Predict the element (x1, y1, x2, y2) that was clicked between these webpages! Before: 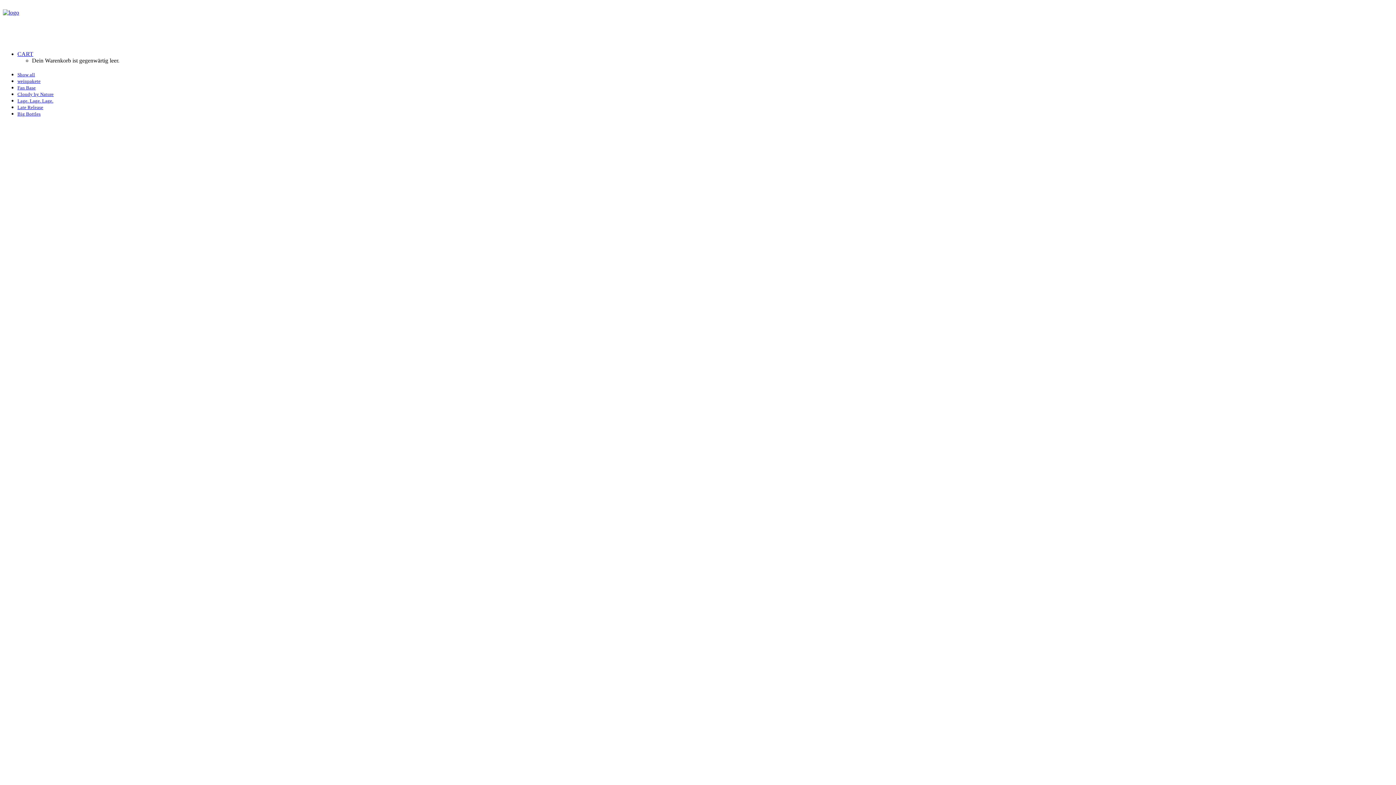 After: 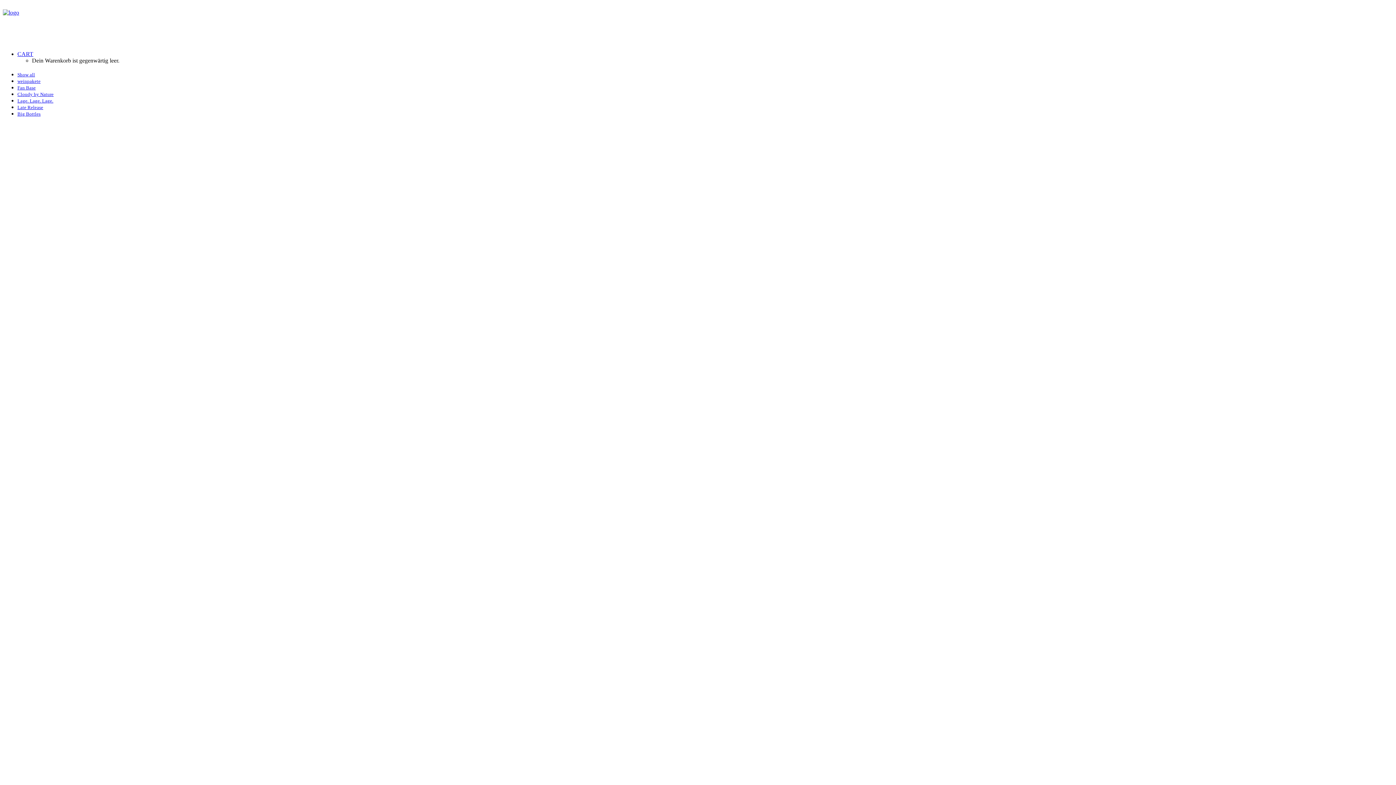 Action: label: Show all bbox: (17, 72, 35, 77)